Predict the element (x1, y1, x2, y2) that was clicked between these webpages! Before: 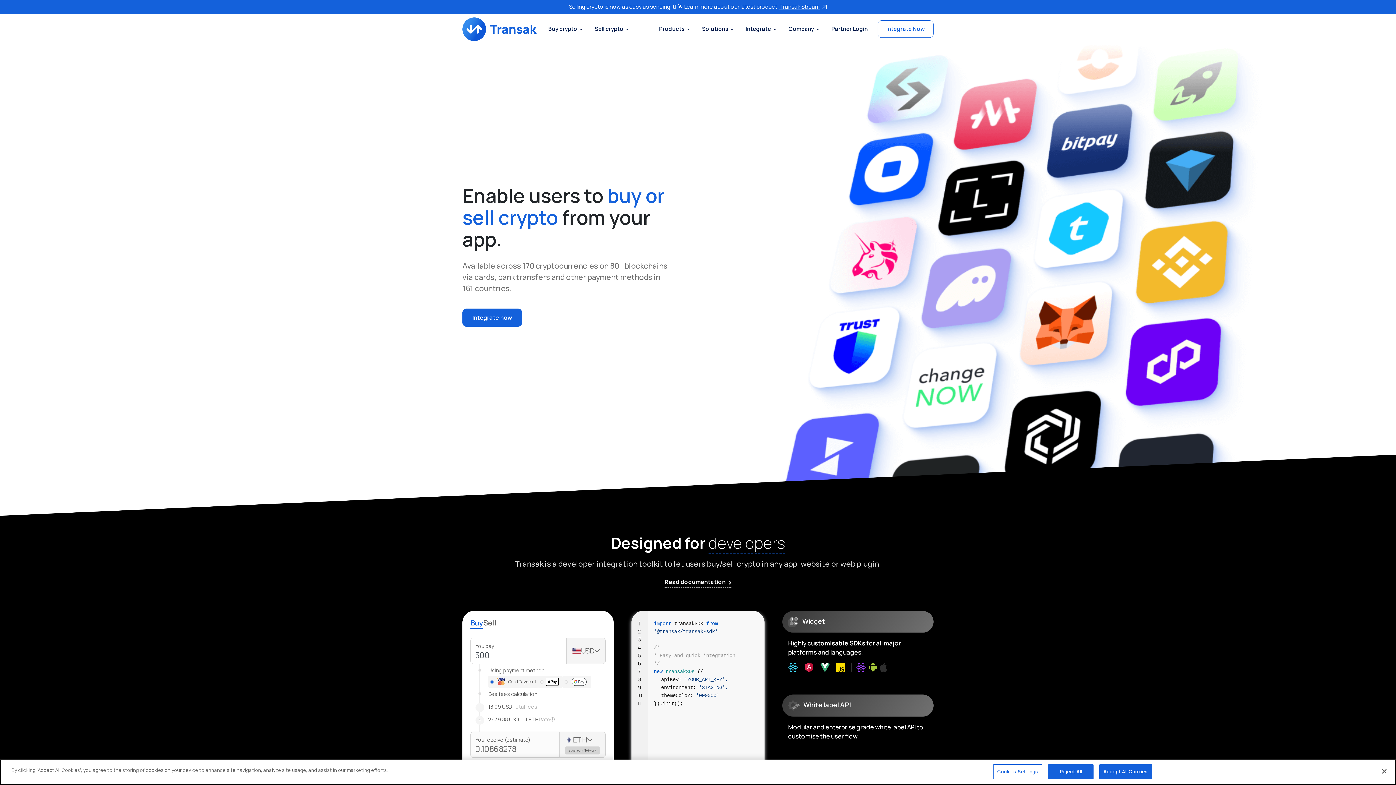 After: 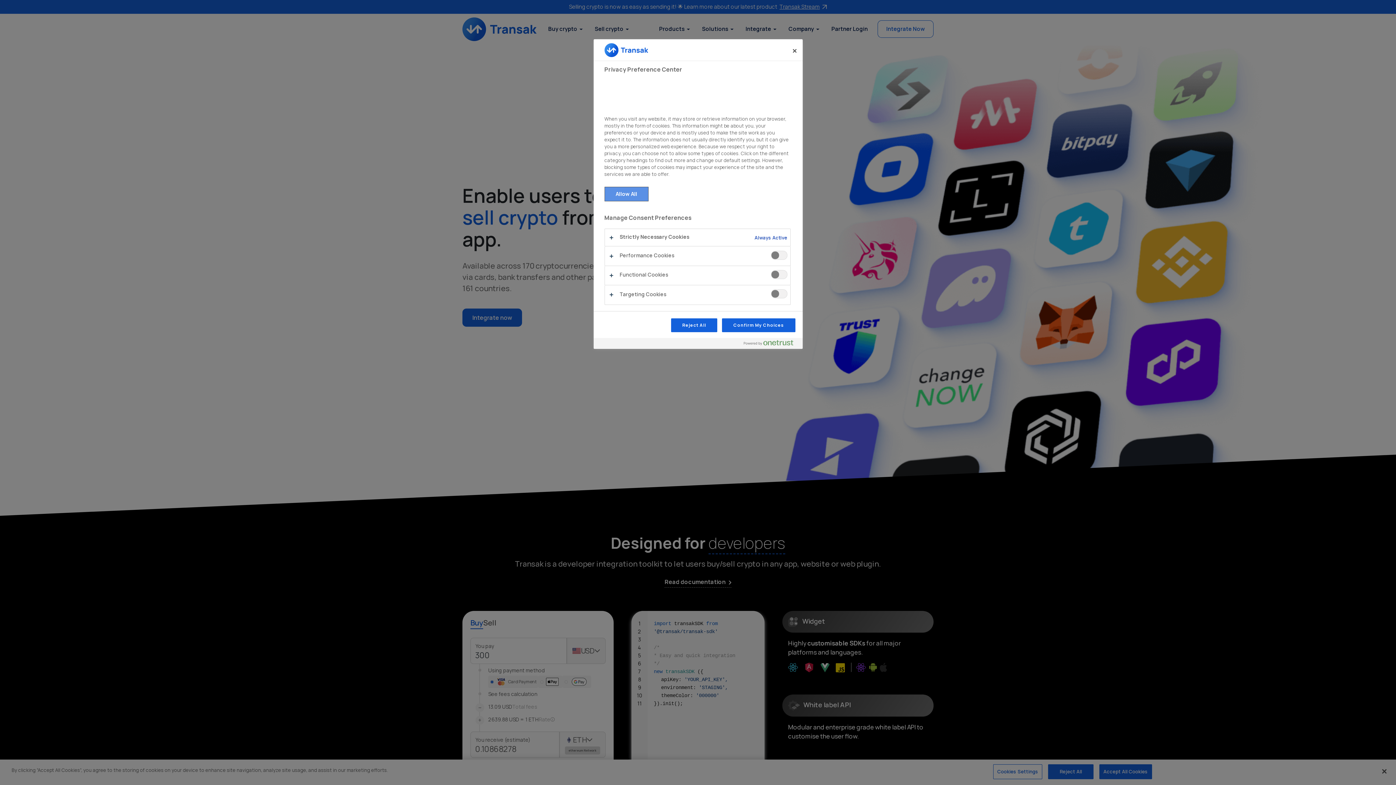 Action: label: Cookies Settings bbox: (993, 764, 1042, 779)